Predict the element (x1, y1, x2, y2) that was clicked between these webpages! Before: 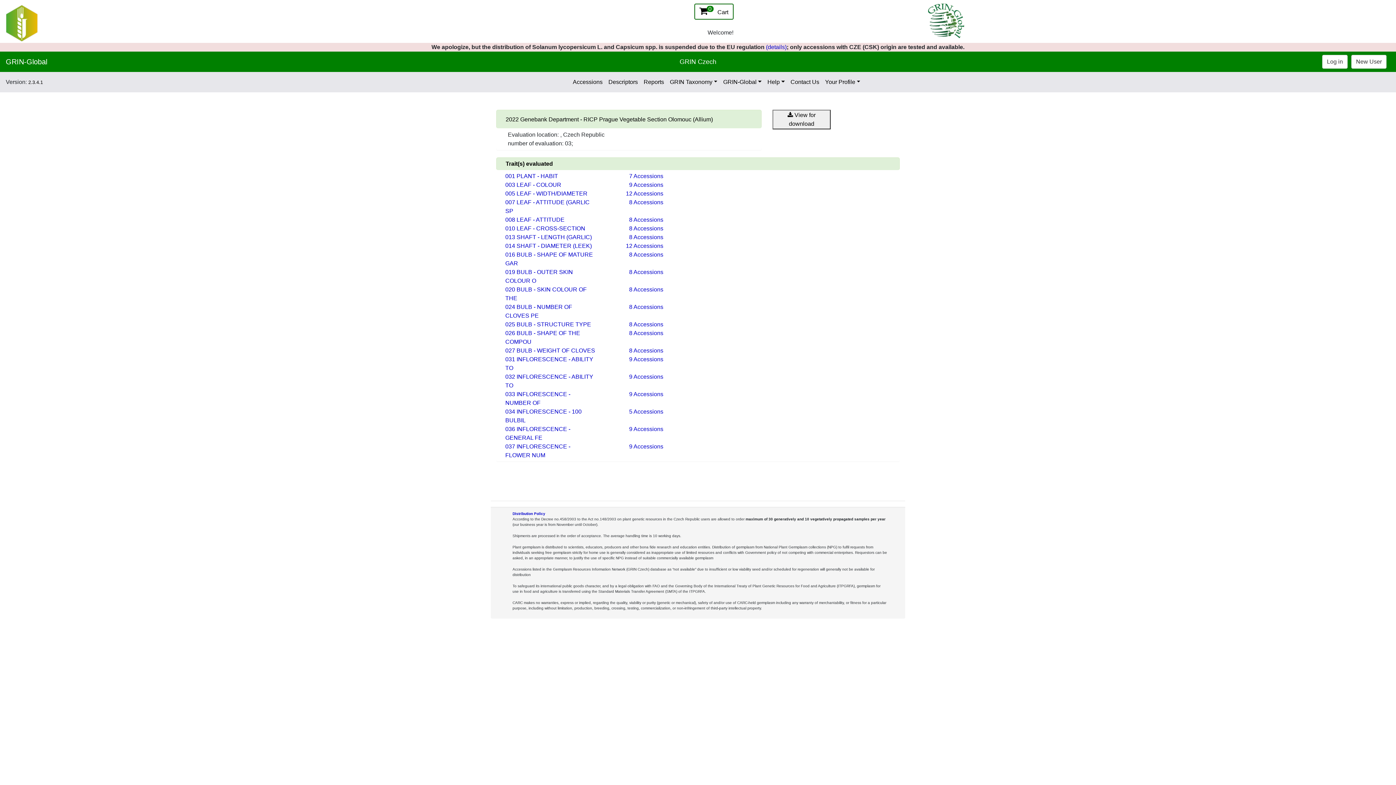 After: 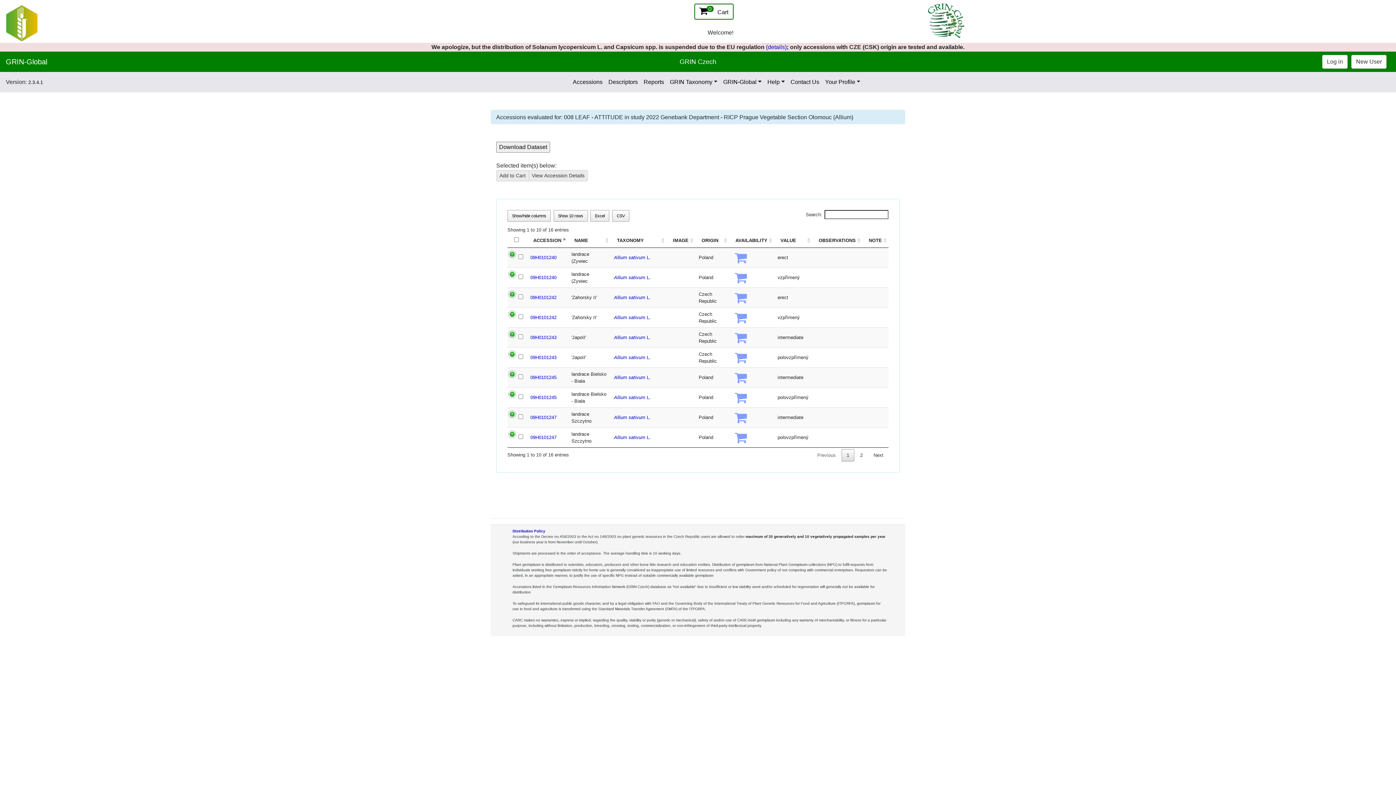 Action: label: 8 Accessions bbox: (629, 216, 663, 223)